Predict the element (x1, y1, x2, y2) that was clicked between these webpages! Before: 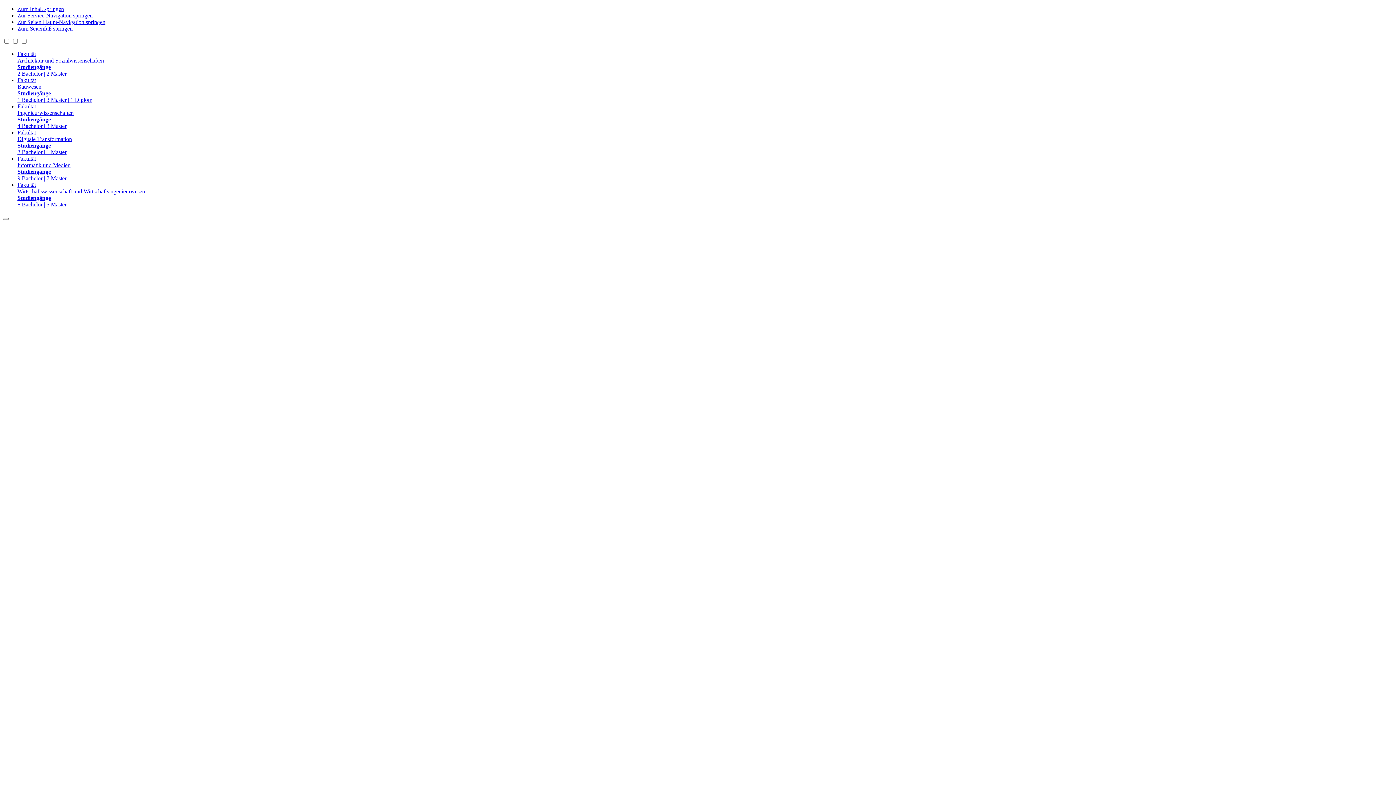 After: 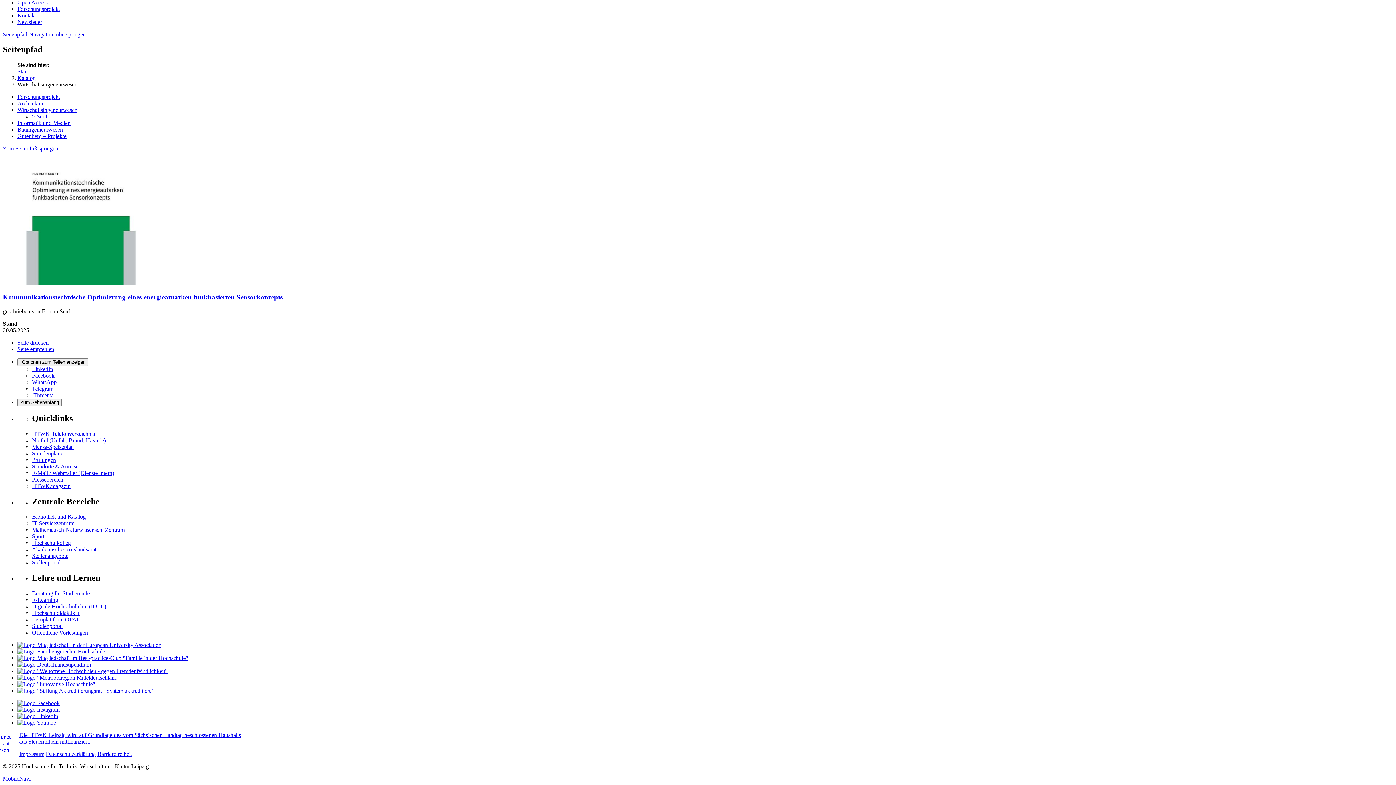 Action: bbox: (17, 5, 64, 12) label: Zum Inhalt springen